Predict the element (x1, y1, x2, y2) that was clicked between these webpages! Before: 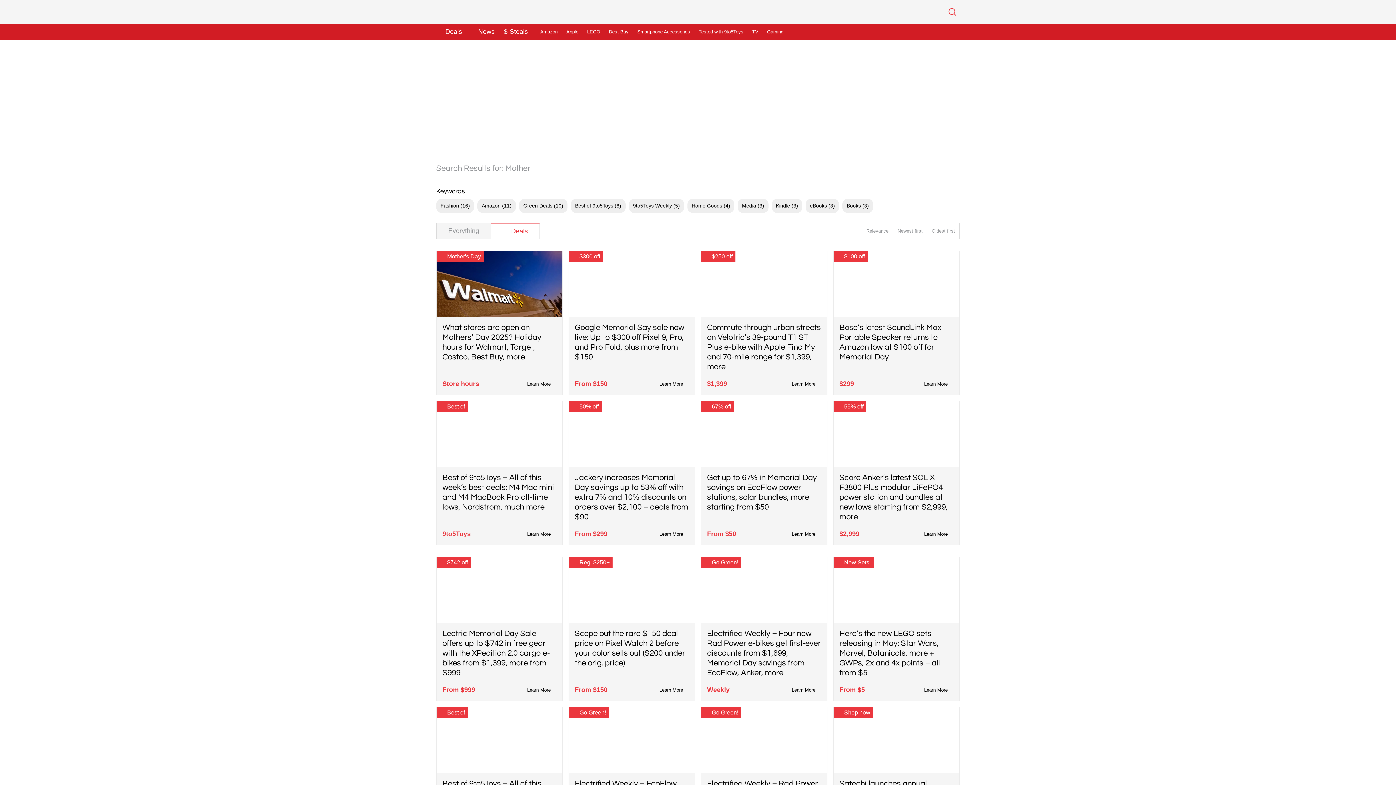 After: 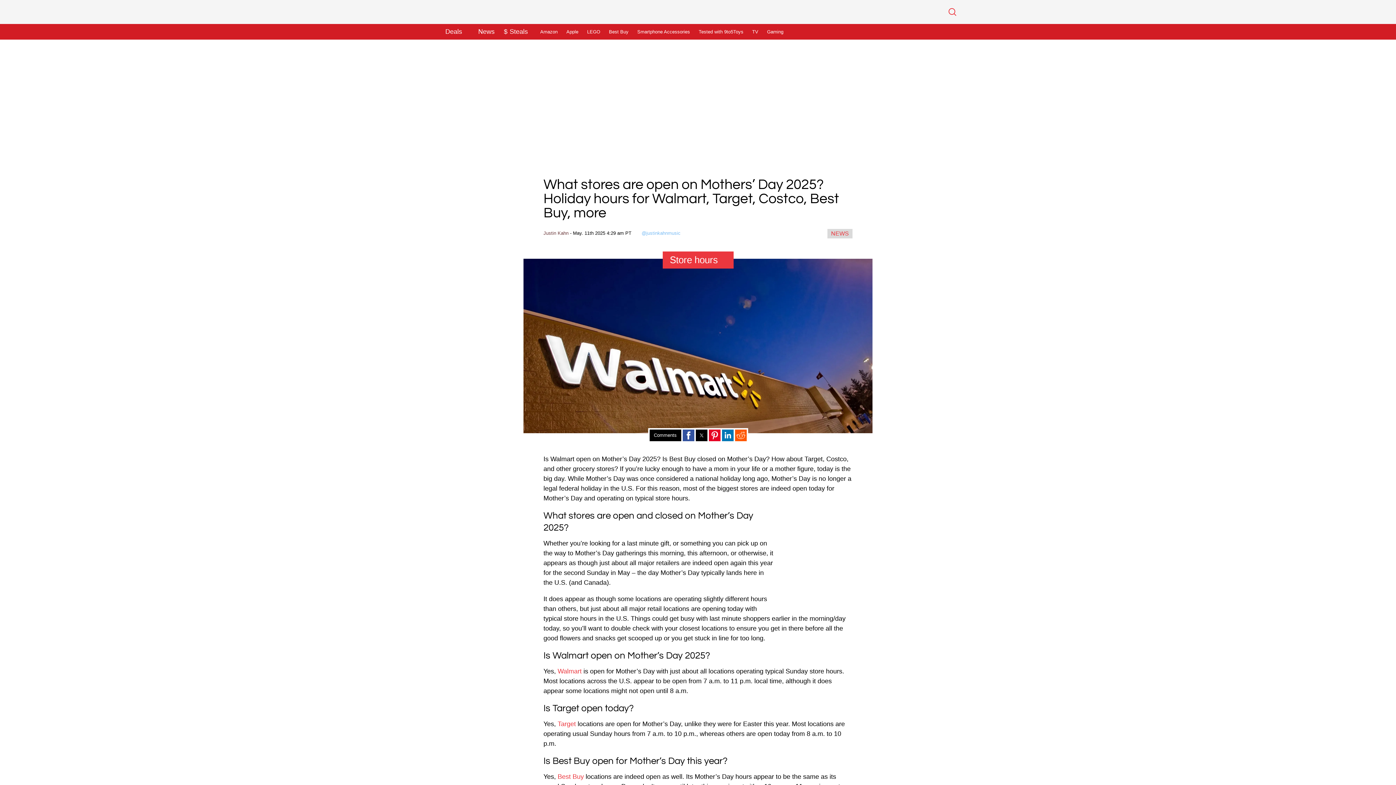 Action: bbox: (527, 380, 556, 387) label: Learn More 